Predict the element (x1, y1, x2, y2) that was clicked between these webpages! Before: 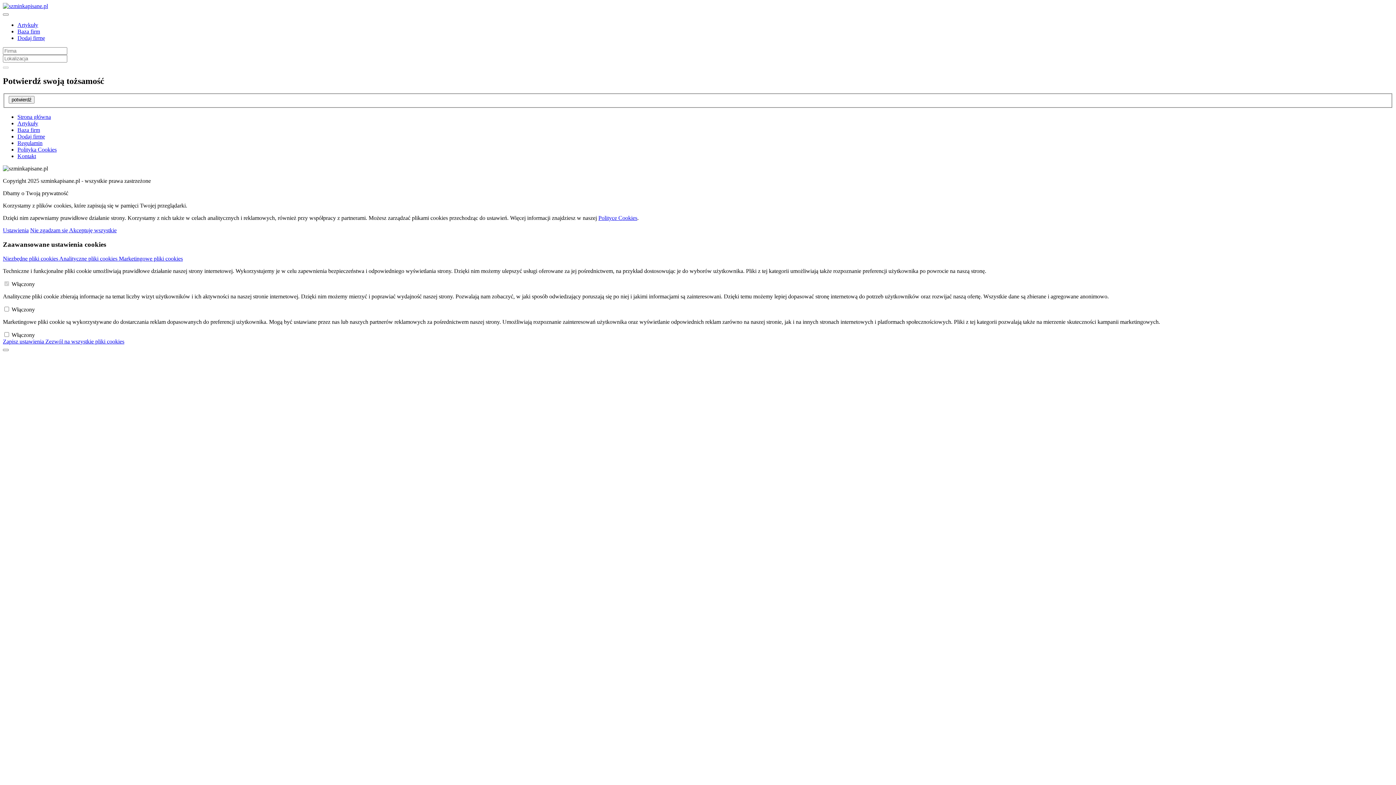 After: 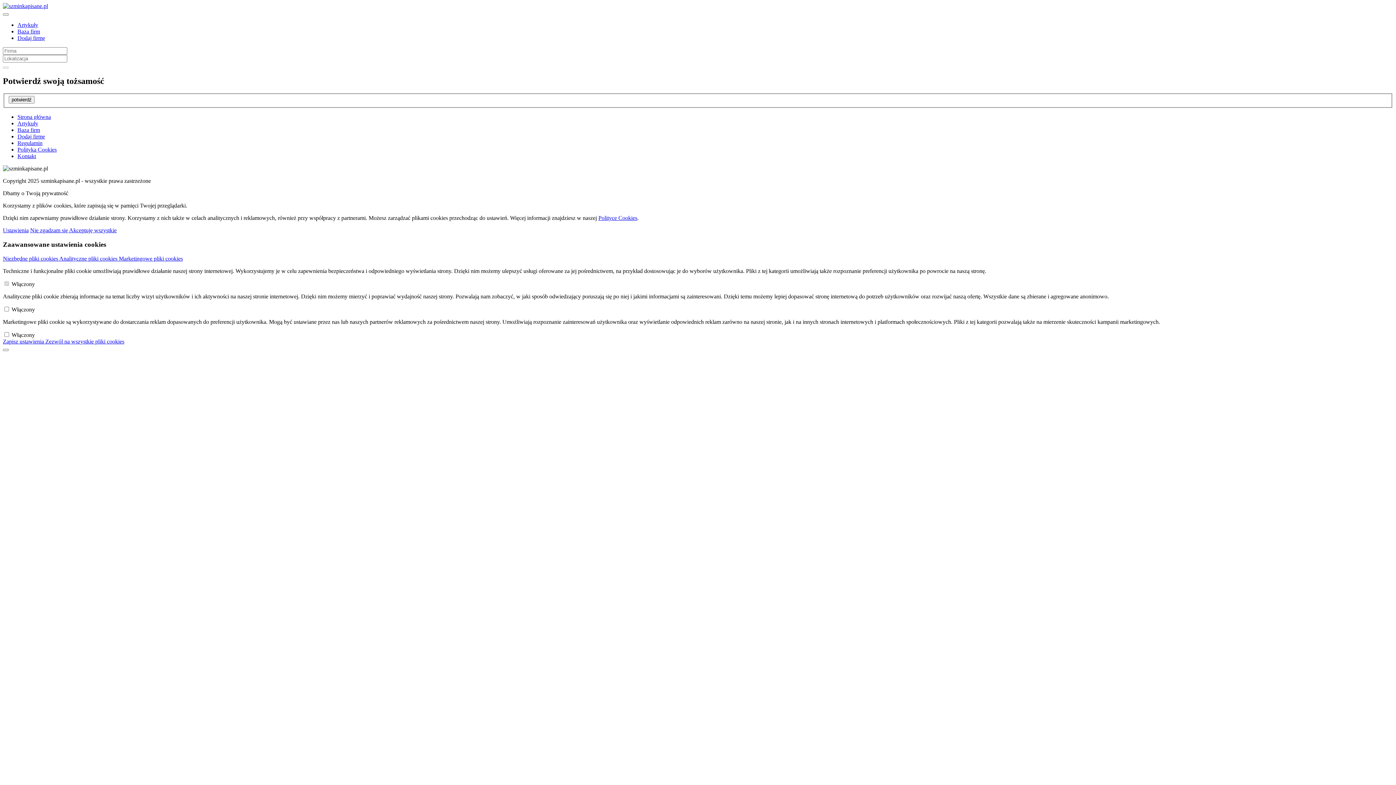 Action: label: Artykuły bbox: (17, 120, 38, 126)